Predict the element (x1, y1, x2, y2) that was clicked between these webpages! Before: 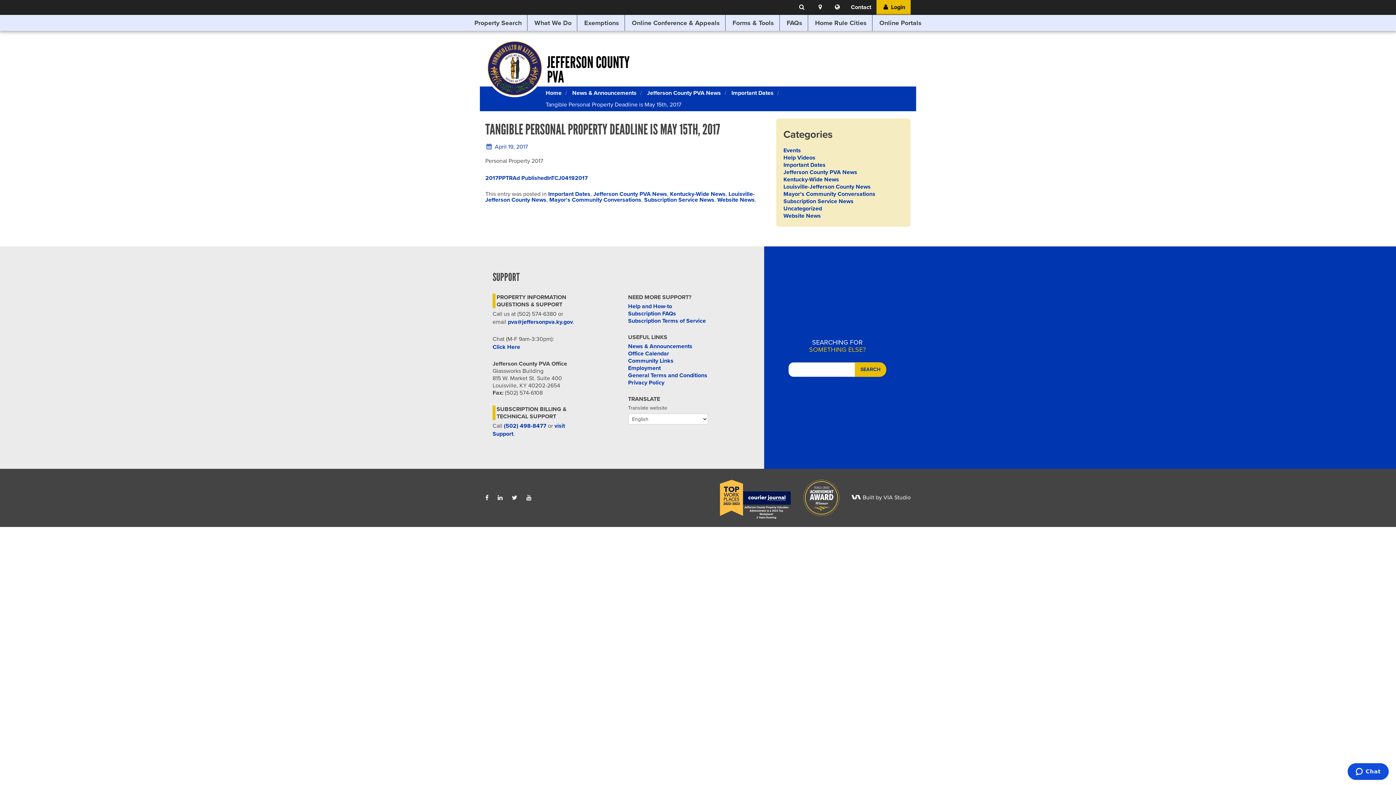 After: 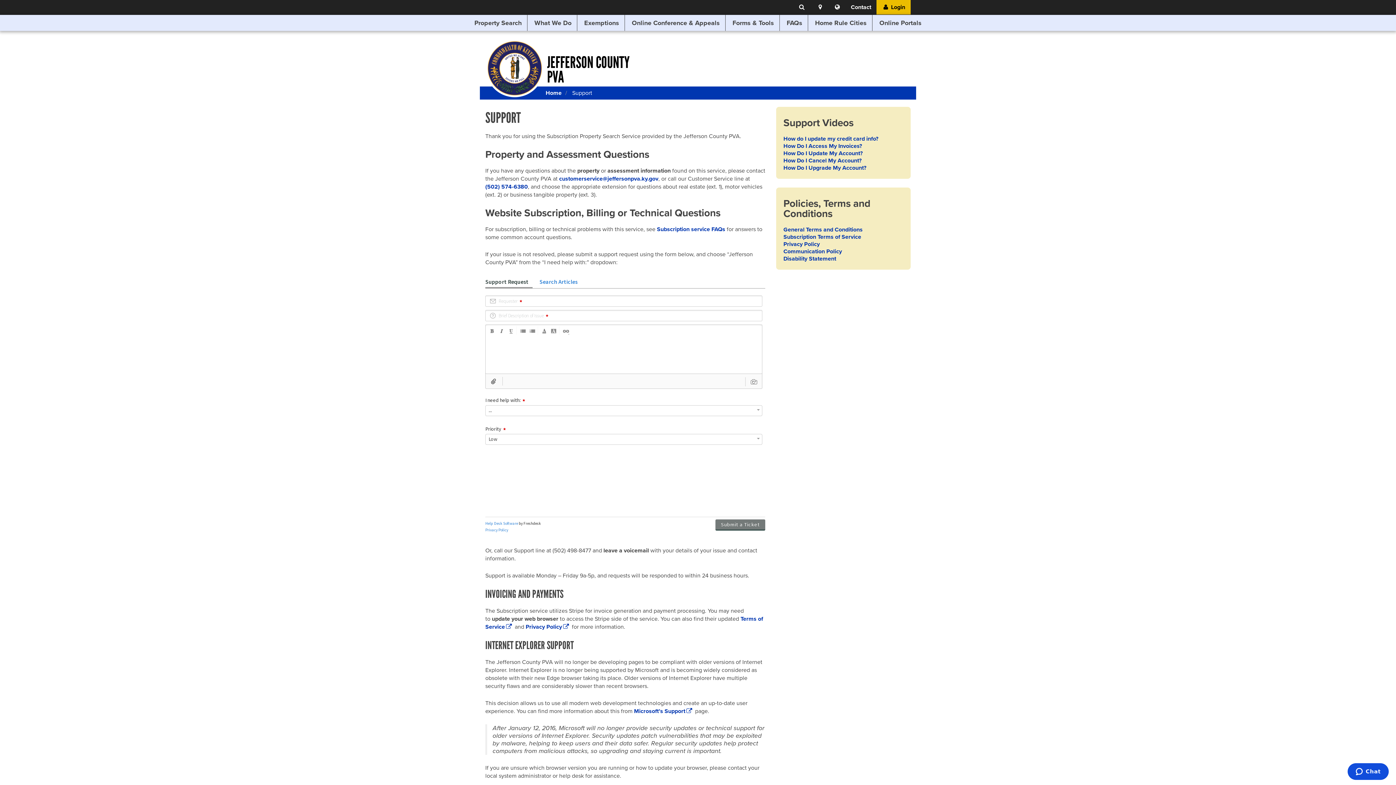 Action: bbox: (628, 302, 672, 310) label: Help and How-to